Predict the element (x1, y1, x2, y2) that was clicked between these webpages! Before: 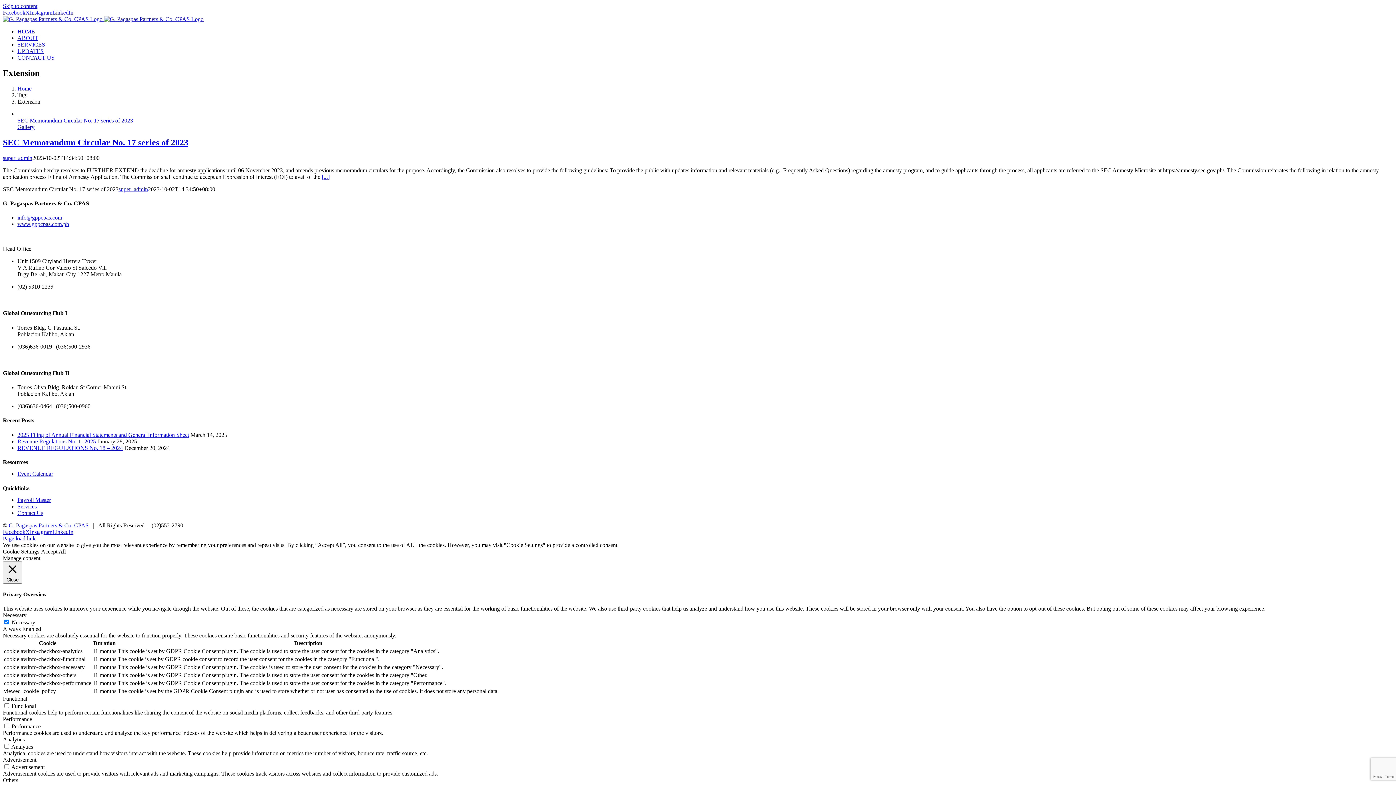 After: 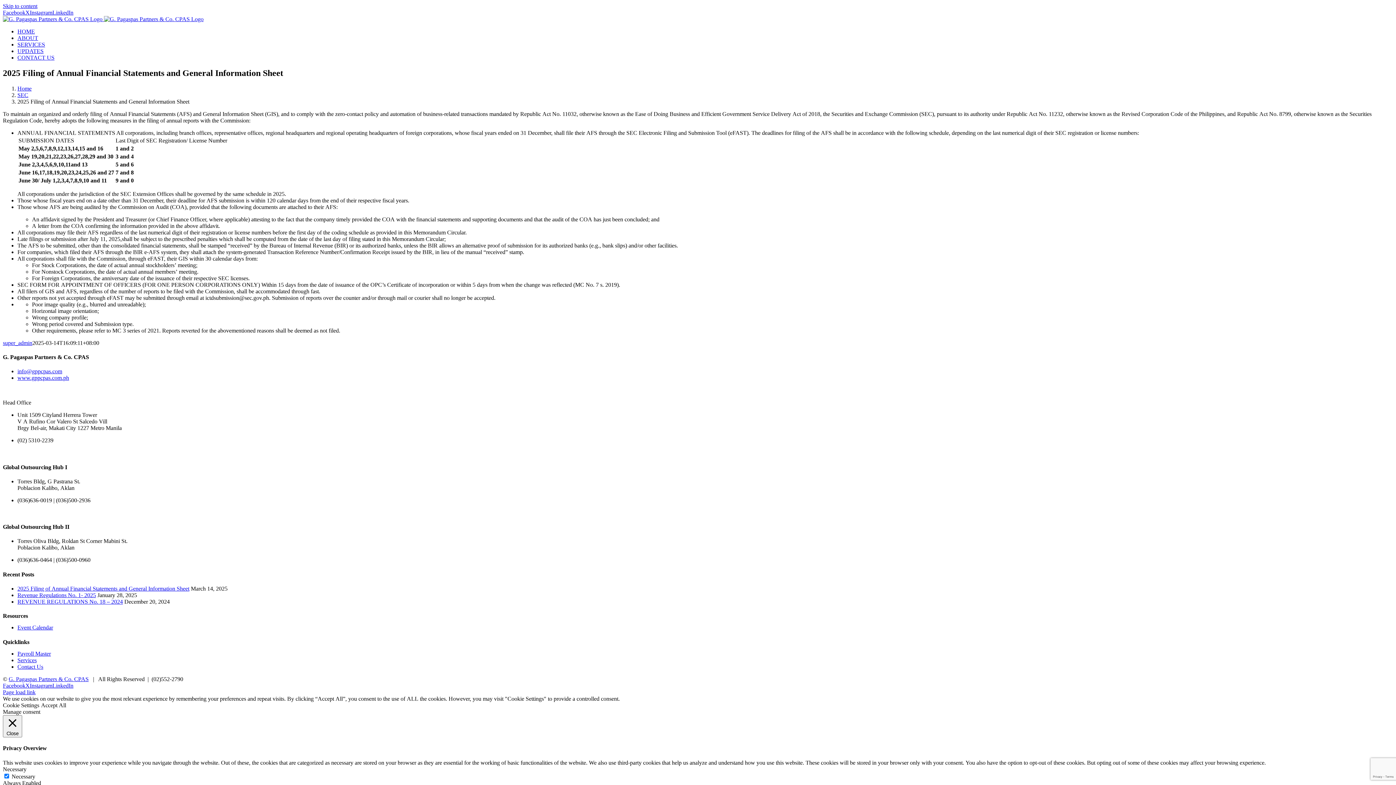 Action: bbox: (17, 431, 189, 438) label: 2025 Filing of Annual Financial Statements and General Information Sheet